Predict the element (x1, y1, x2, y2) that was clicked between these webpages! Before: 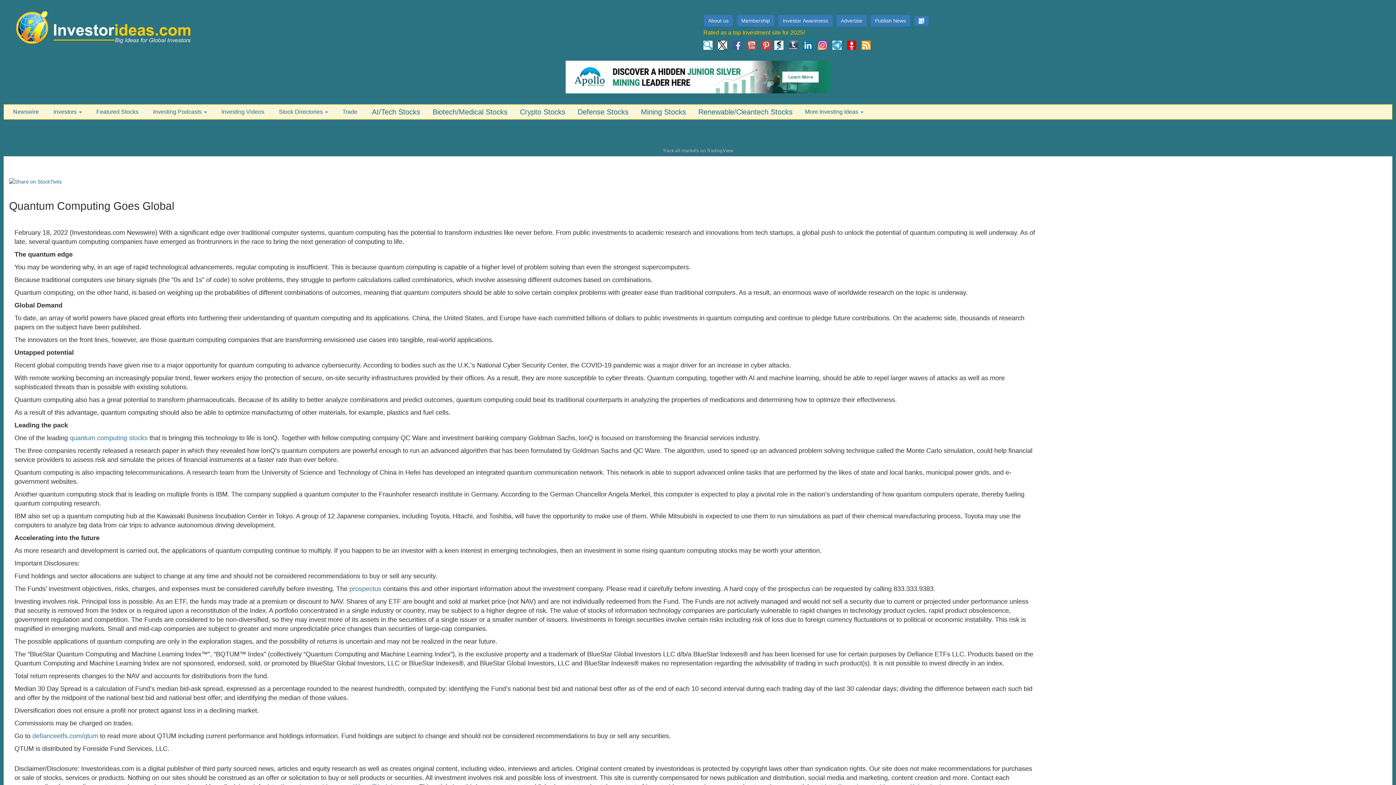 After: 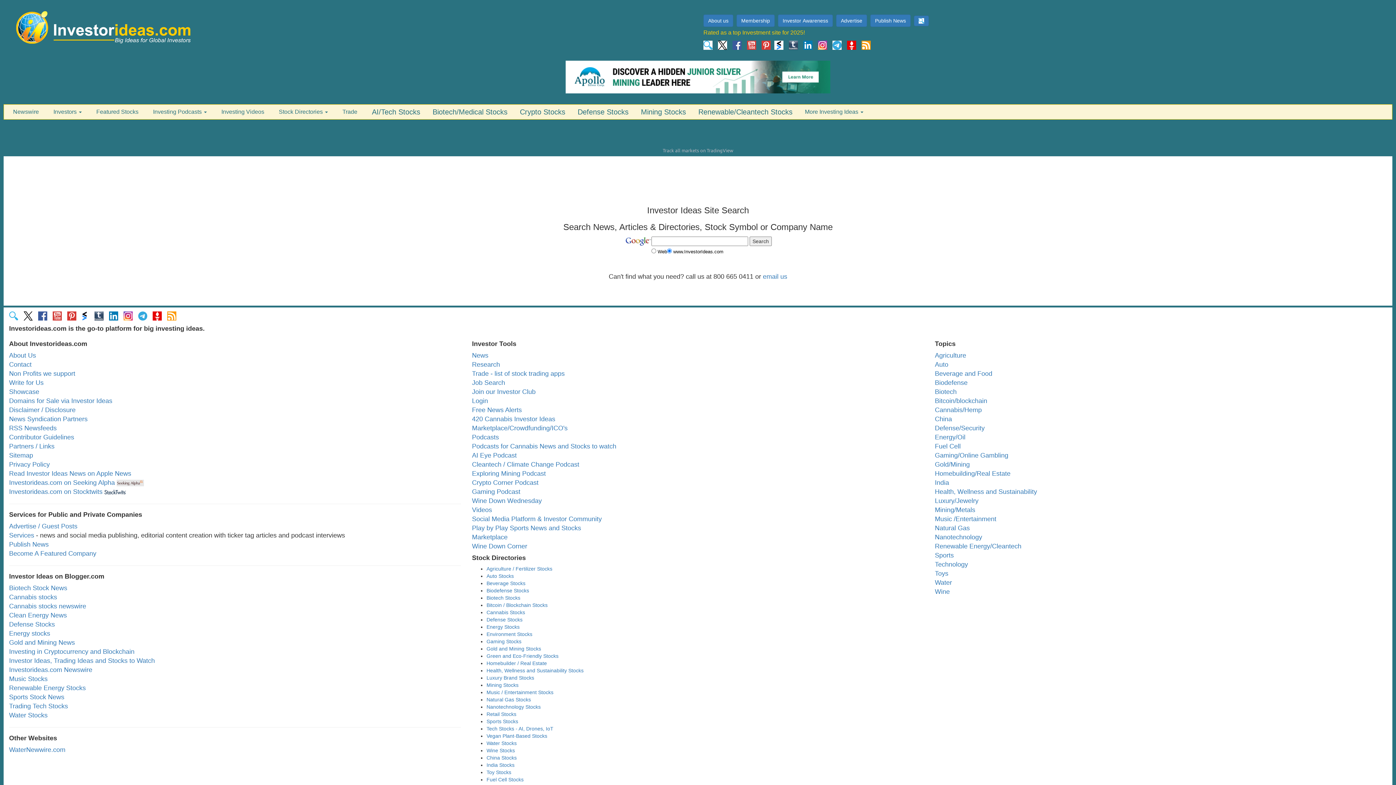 Action: bbox: (703, 41, 712, 48)